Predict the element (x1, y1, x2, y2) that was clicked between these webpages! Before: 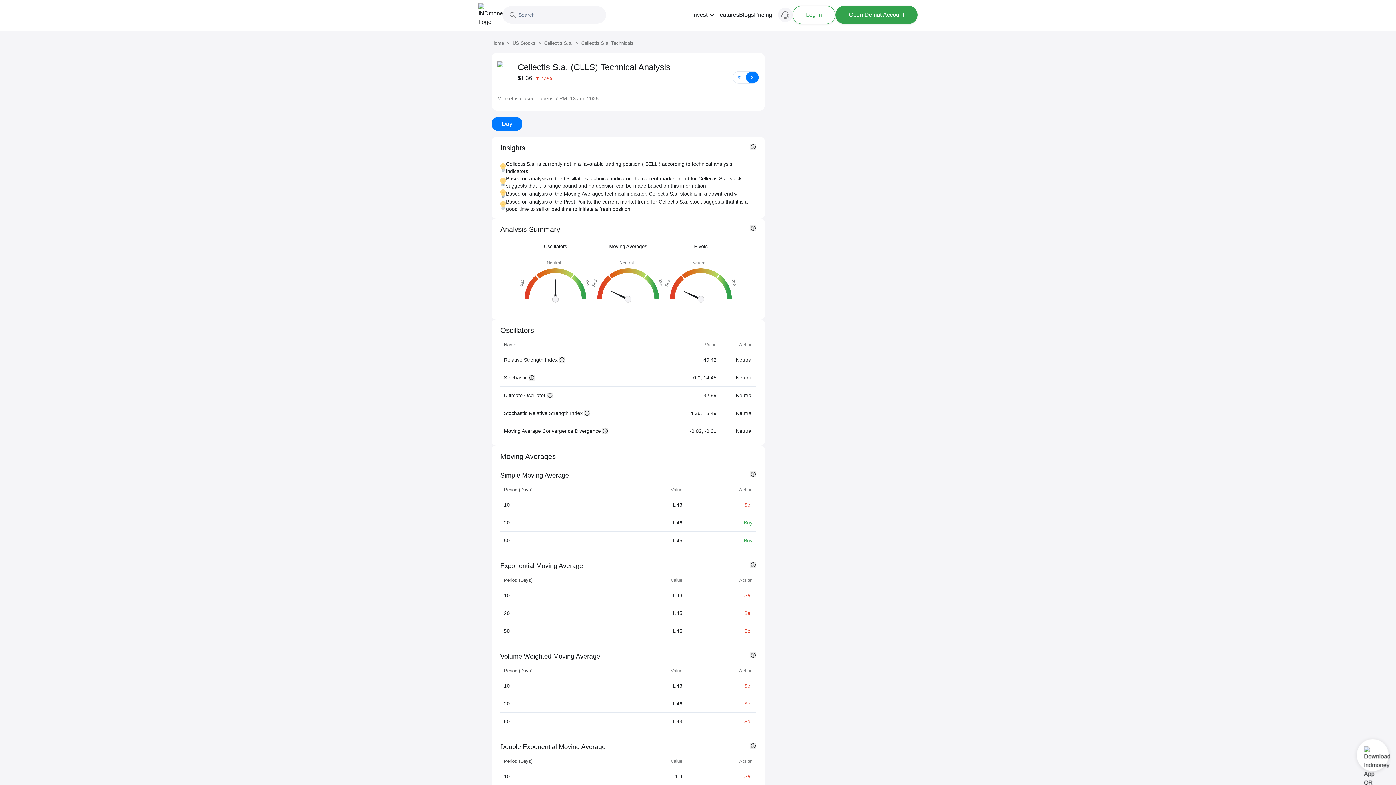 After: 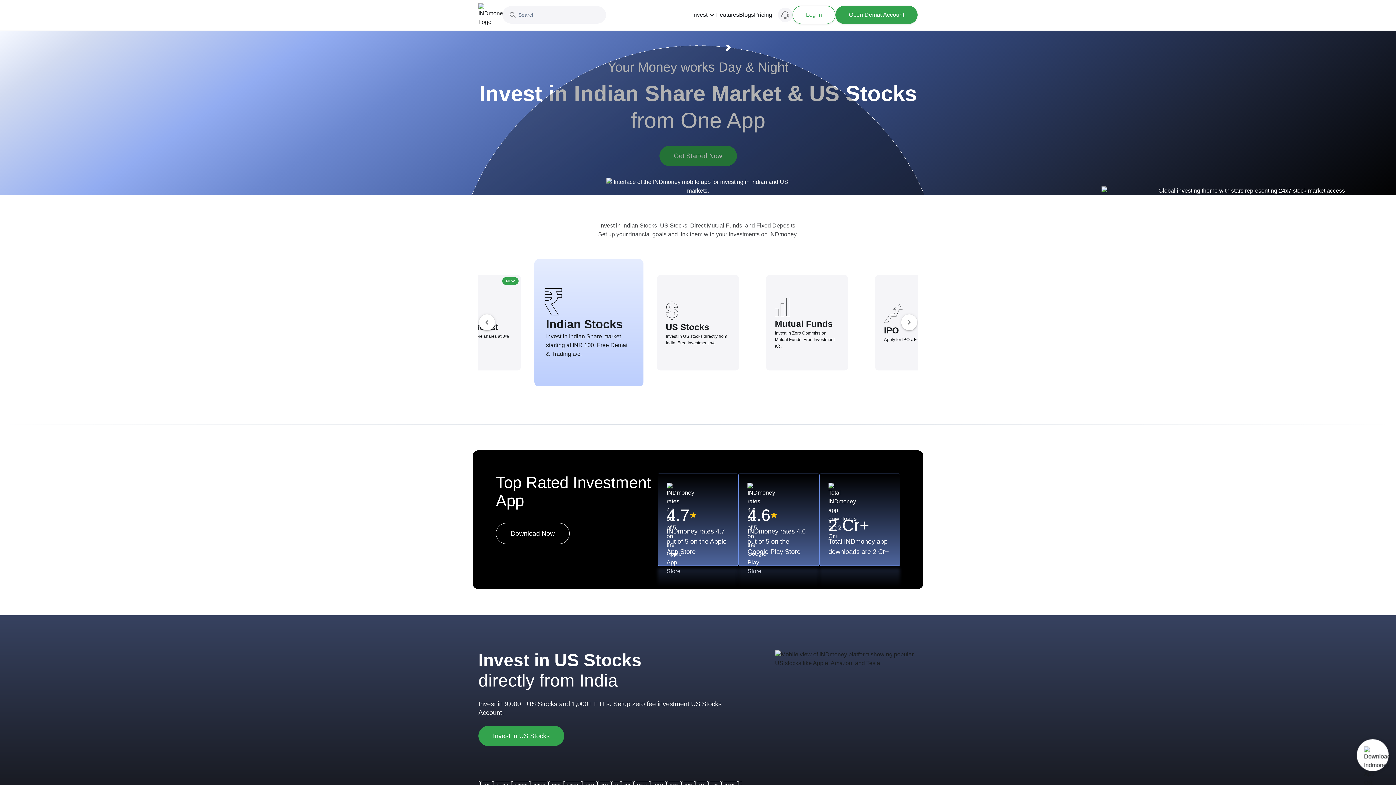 Action: bbox: (491, 39, 506, 46) label: Home